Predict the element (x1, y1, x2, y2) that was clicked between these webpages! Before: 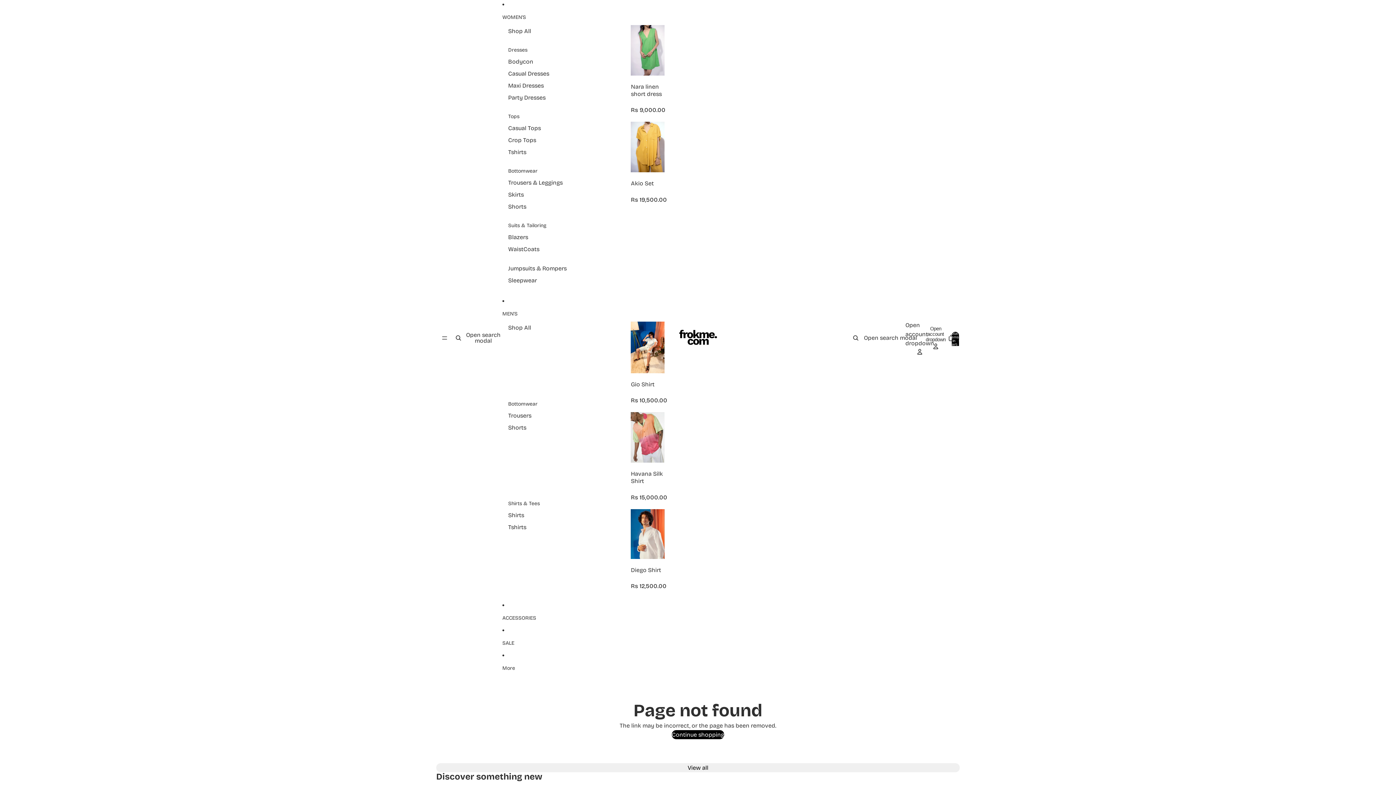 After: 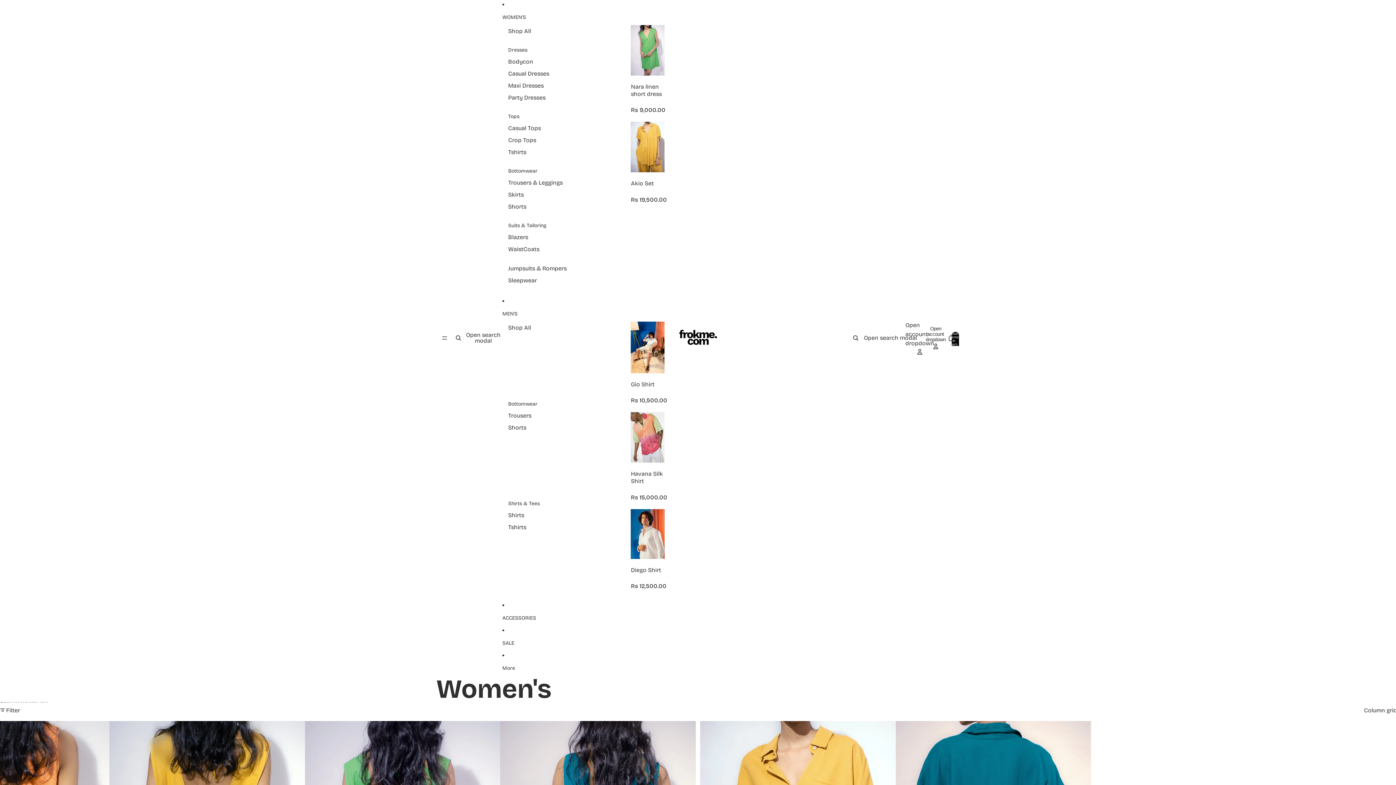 Action: label: WOMEN'S bbox: (502, 9, 670, 25)